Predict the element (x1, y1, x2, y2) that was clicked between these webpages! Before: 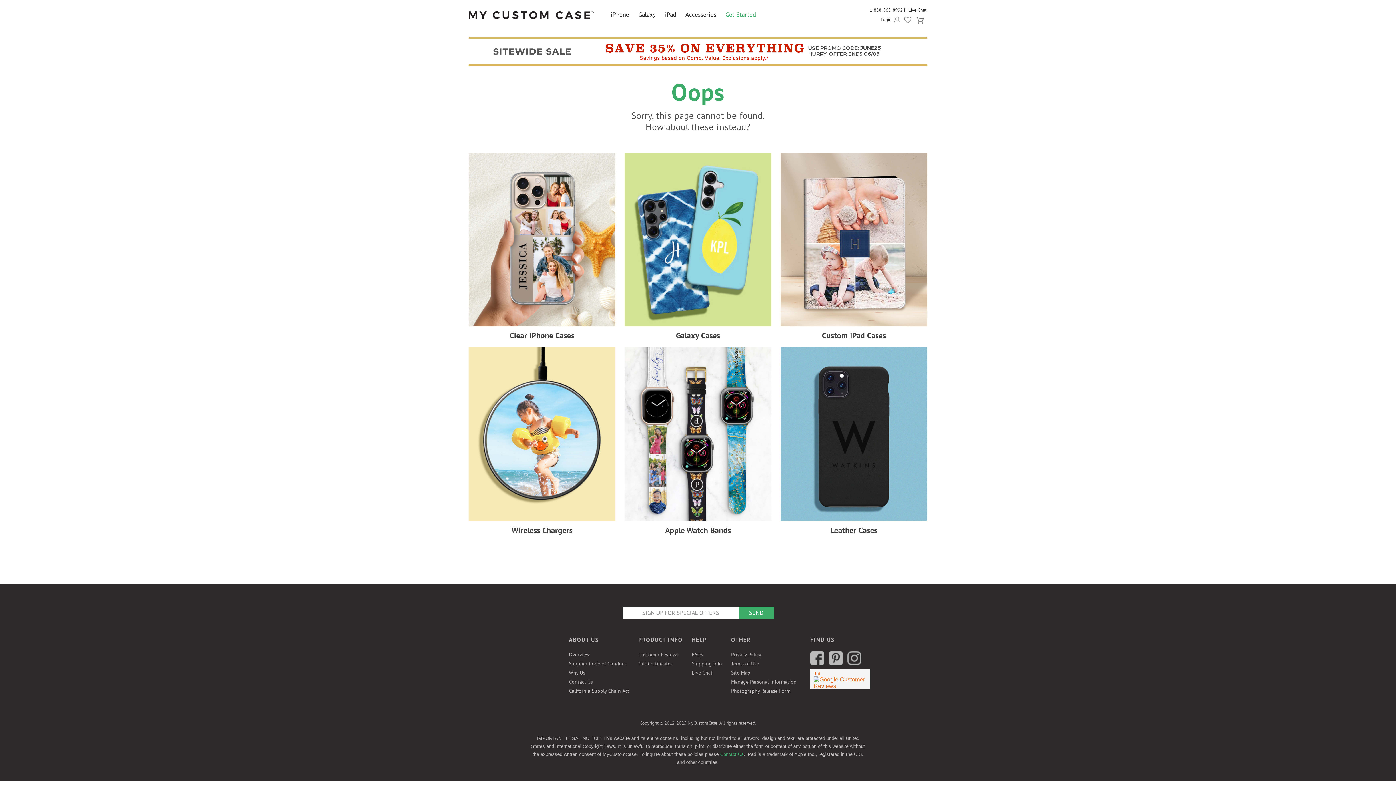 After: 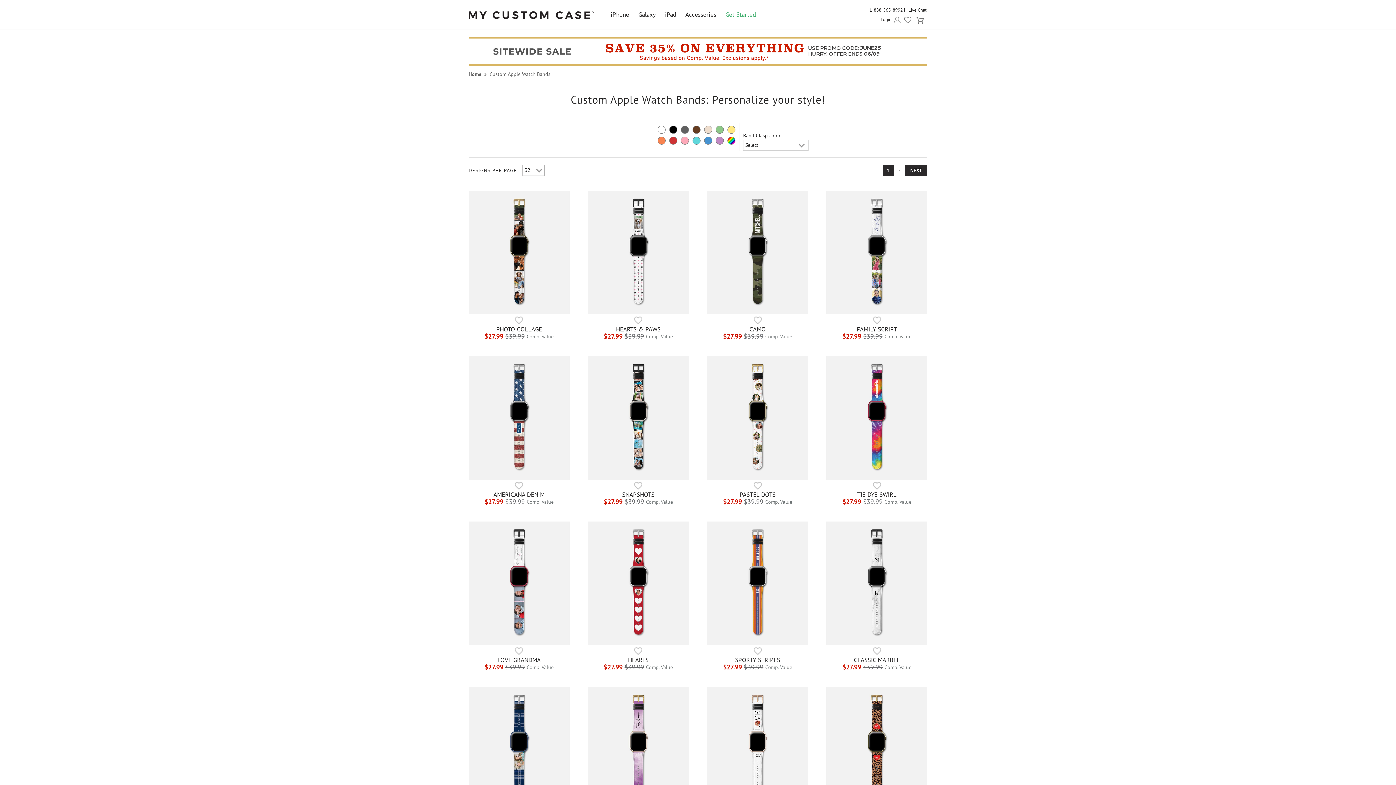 Action: bbox: (624, 516, 771, 522)